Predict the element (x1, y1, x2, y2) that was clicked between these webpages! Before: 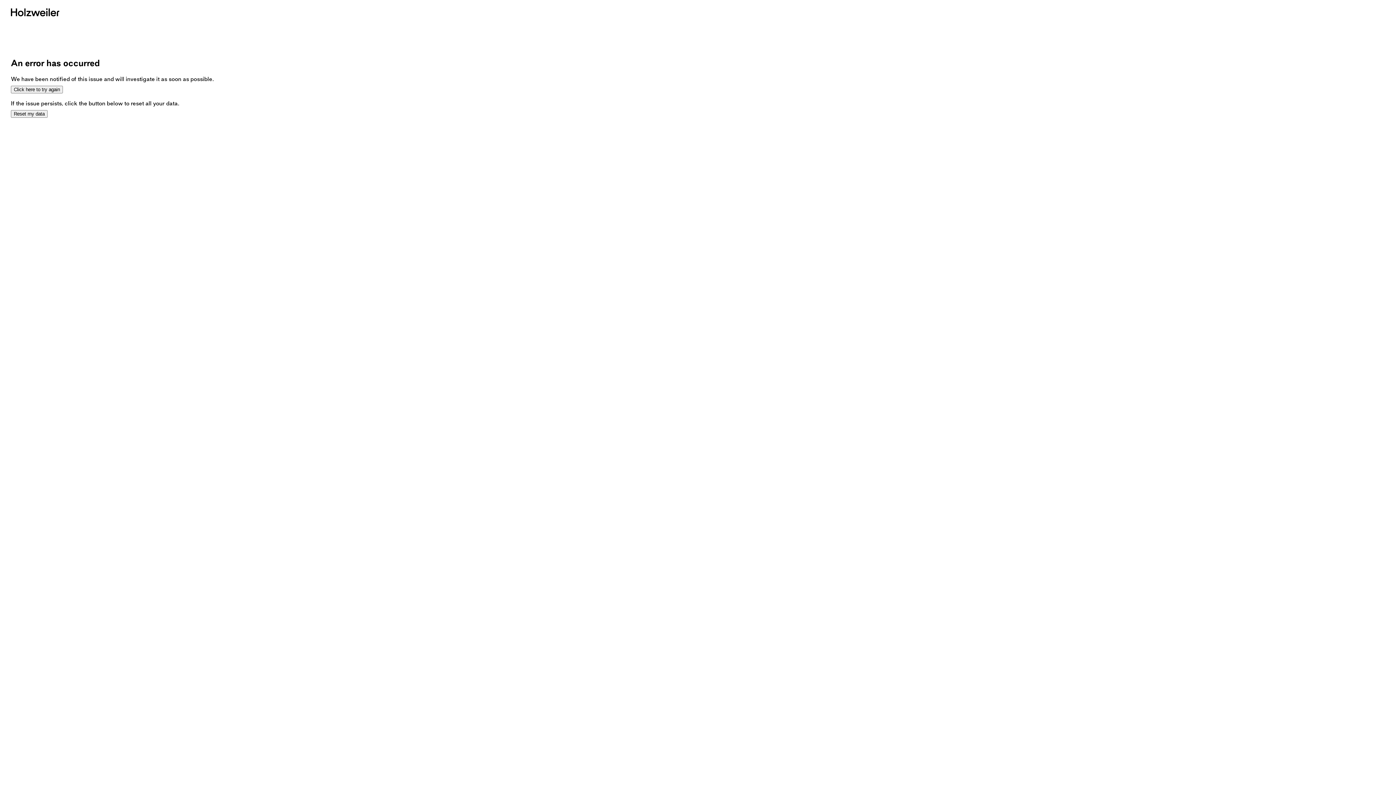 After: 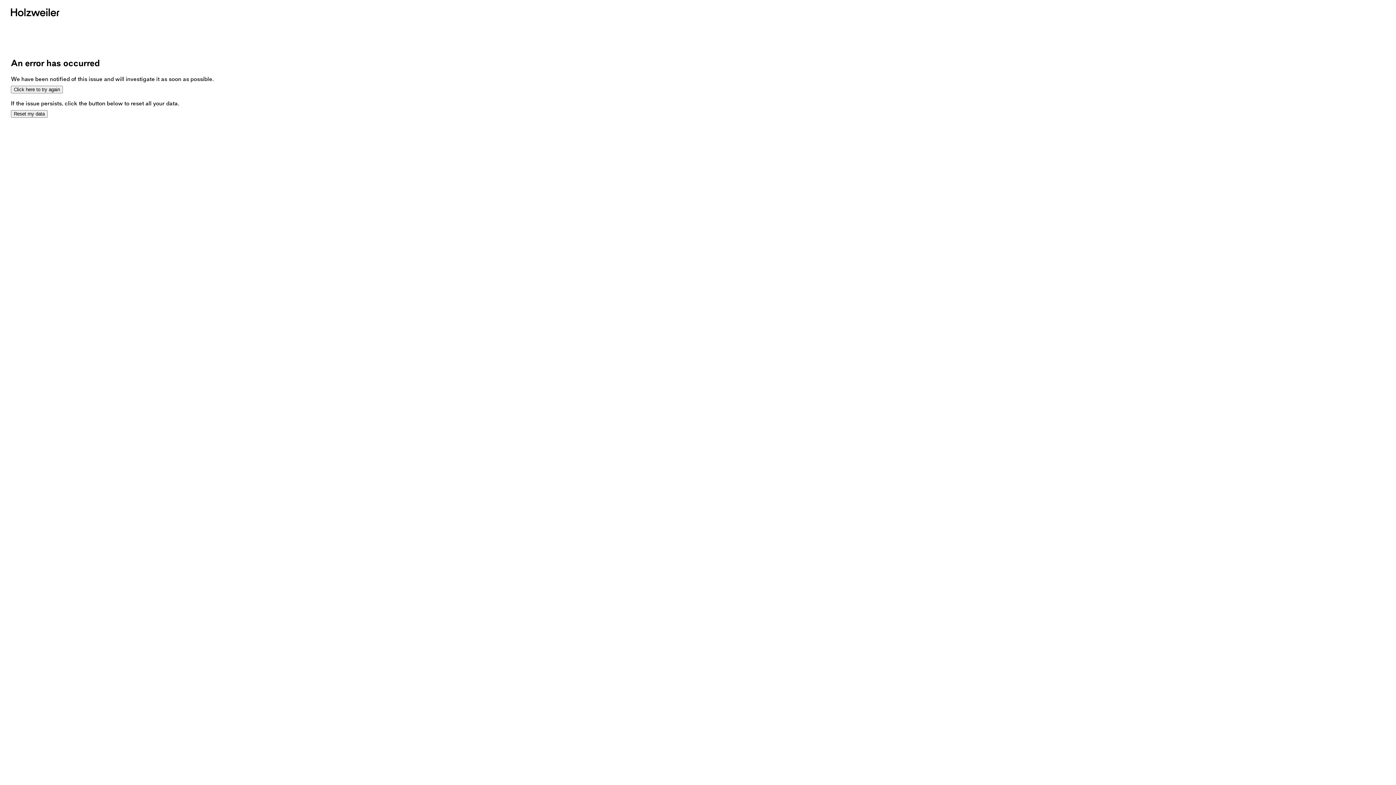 Action: bbox: (10, 110, 47, 117) label: Reset my data